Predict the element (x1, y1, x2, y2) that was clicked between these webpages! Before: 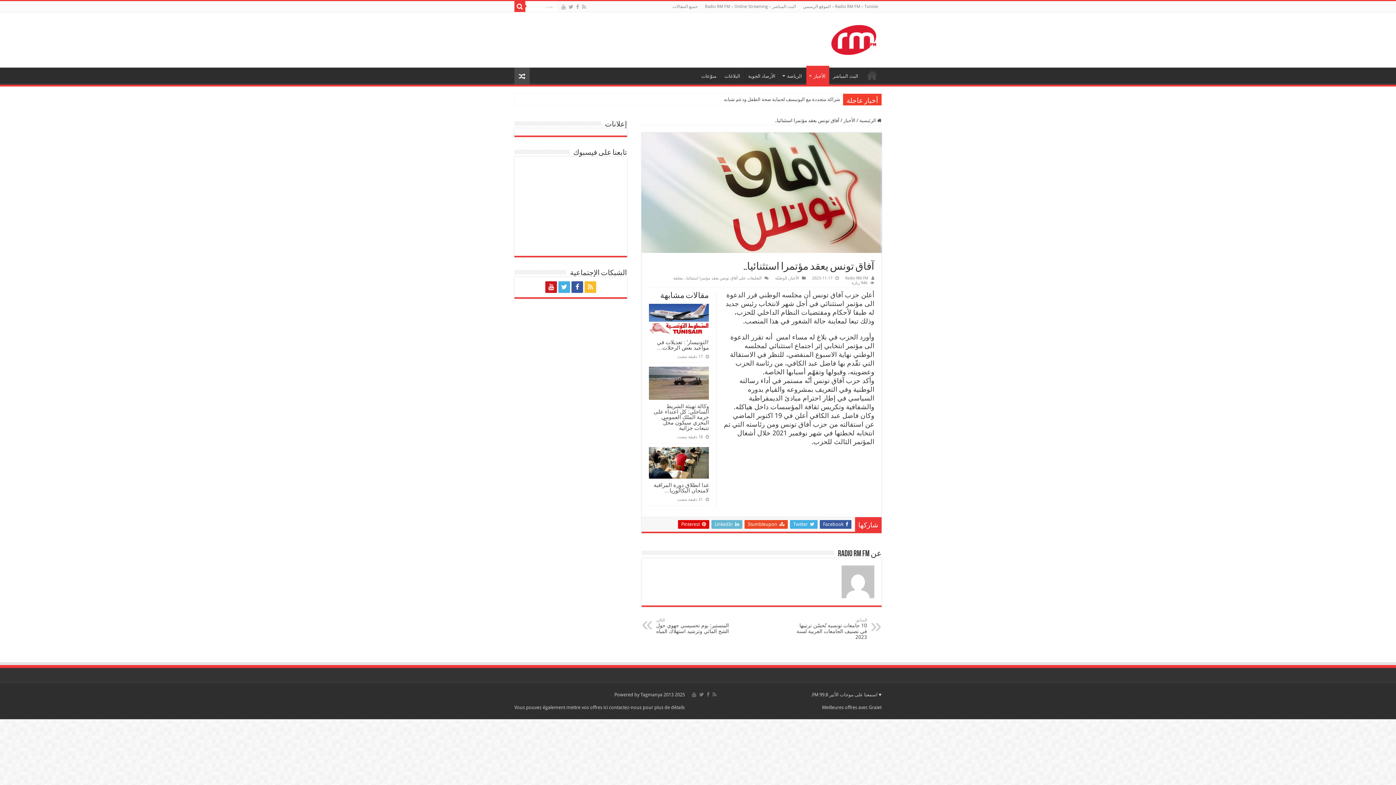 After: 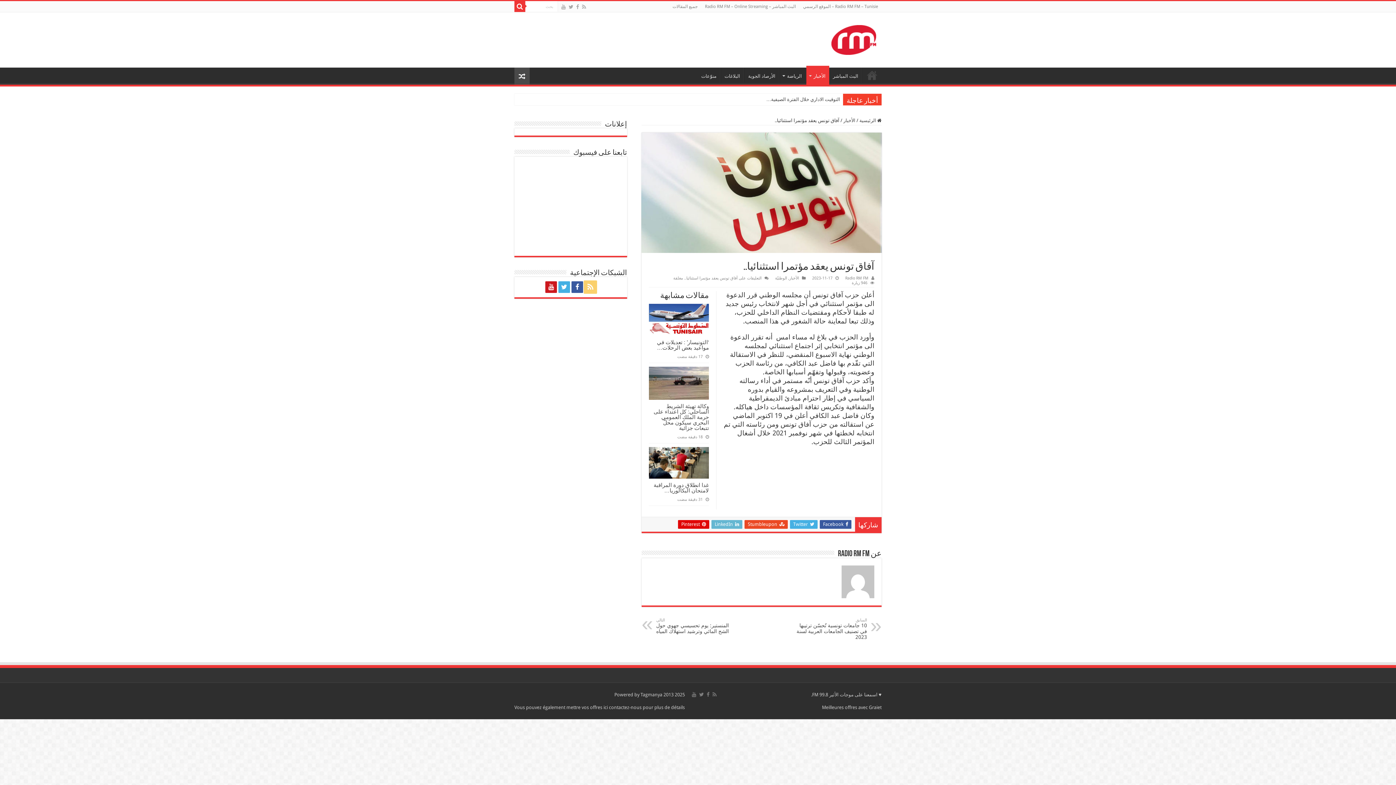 Action: bbox: (584, 281, 596, 293)